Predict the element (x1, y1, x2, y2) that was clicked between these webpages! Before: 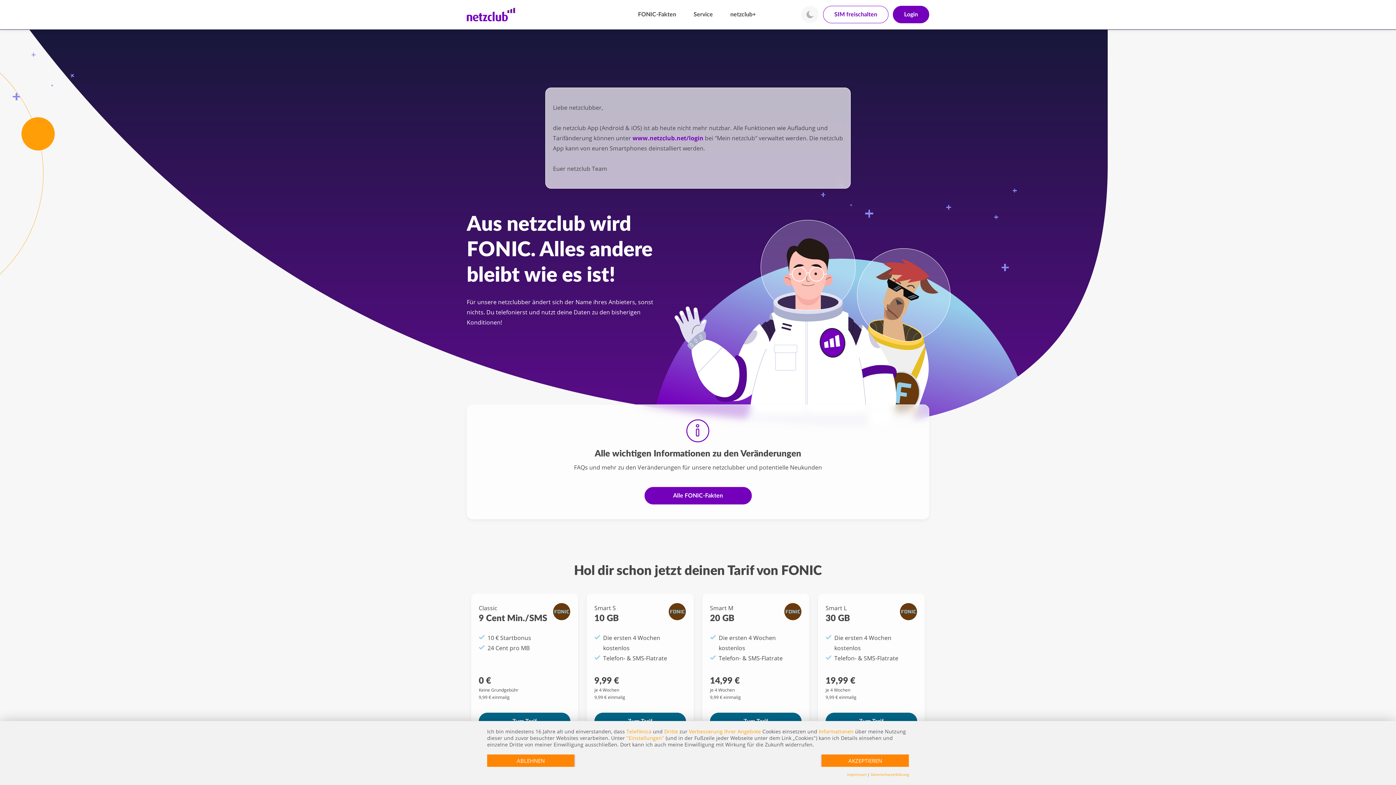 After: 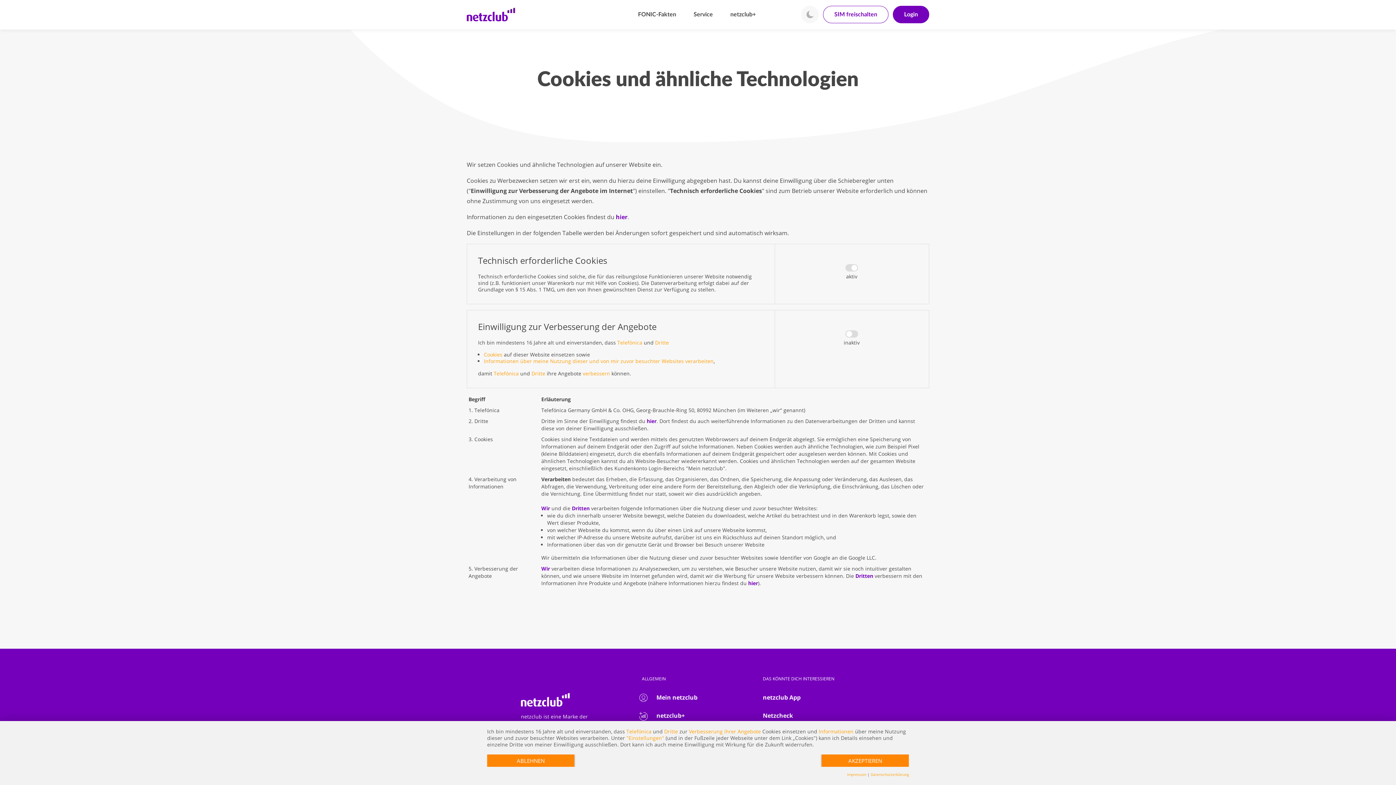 Action: label: "Einstellungen" bbox: (626, 734, 664, 741)